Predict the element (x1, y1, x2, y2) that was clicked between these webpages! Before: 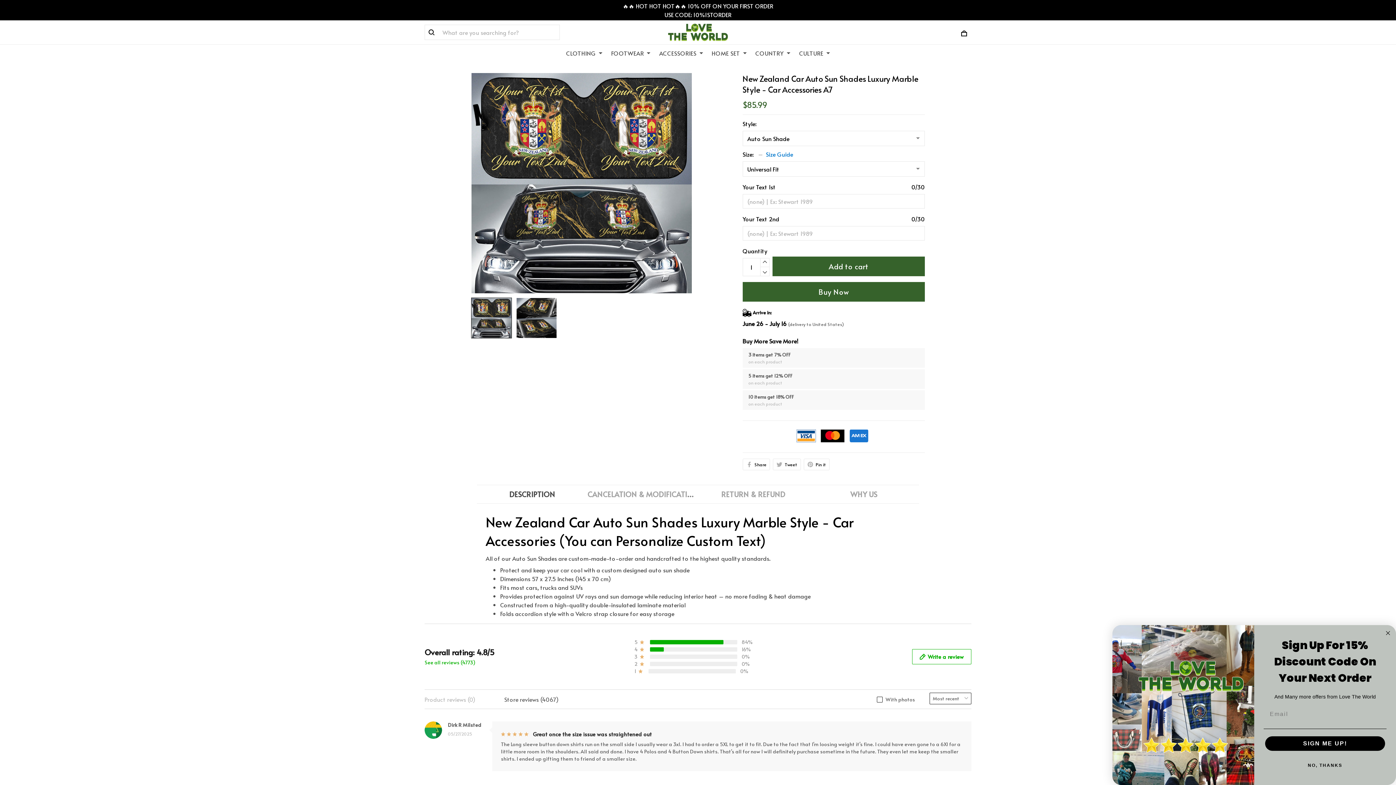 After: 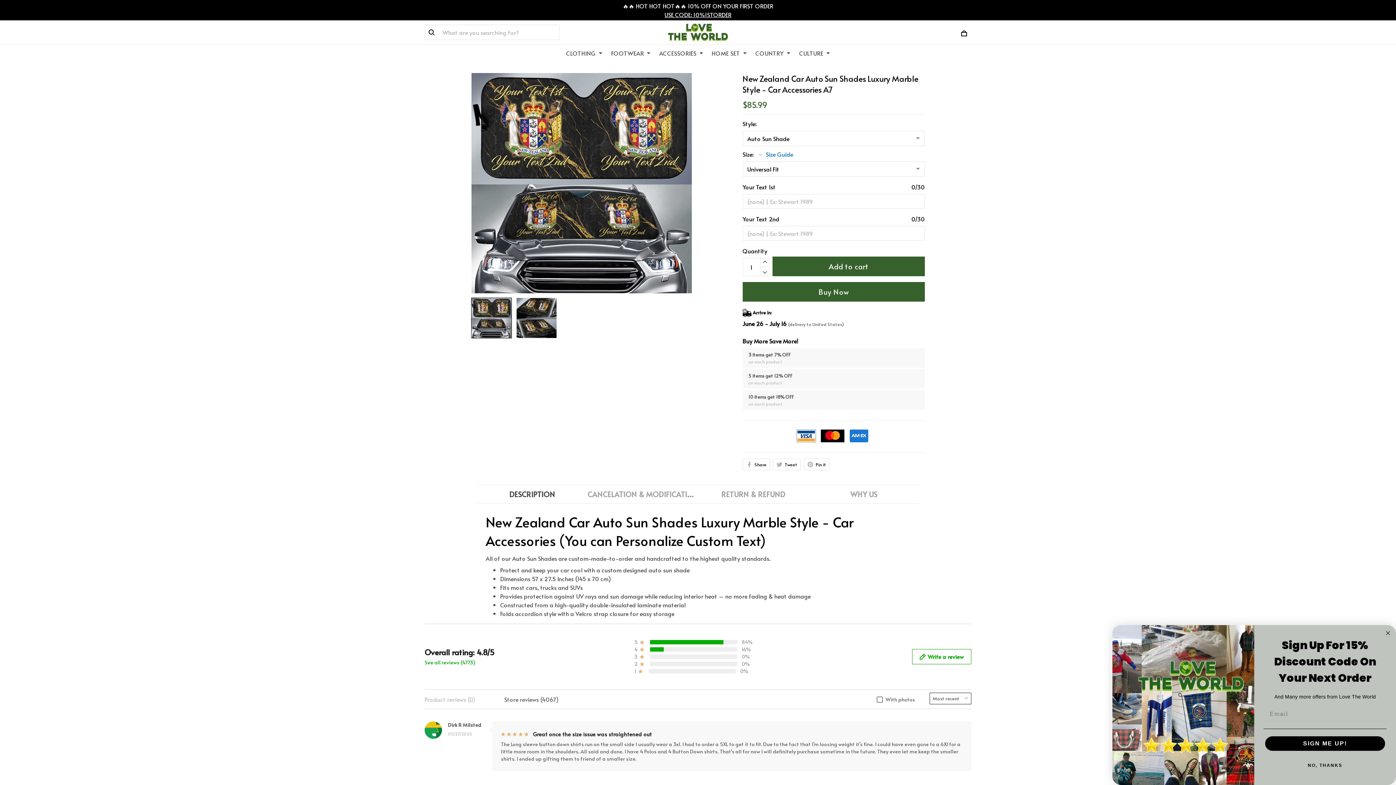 Action: label: USE CODE: 10%1STORDER bbox: (664, 10, 731, 18)